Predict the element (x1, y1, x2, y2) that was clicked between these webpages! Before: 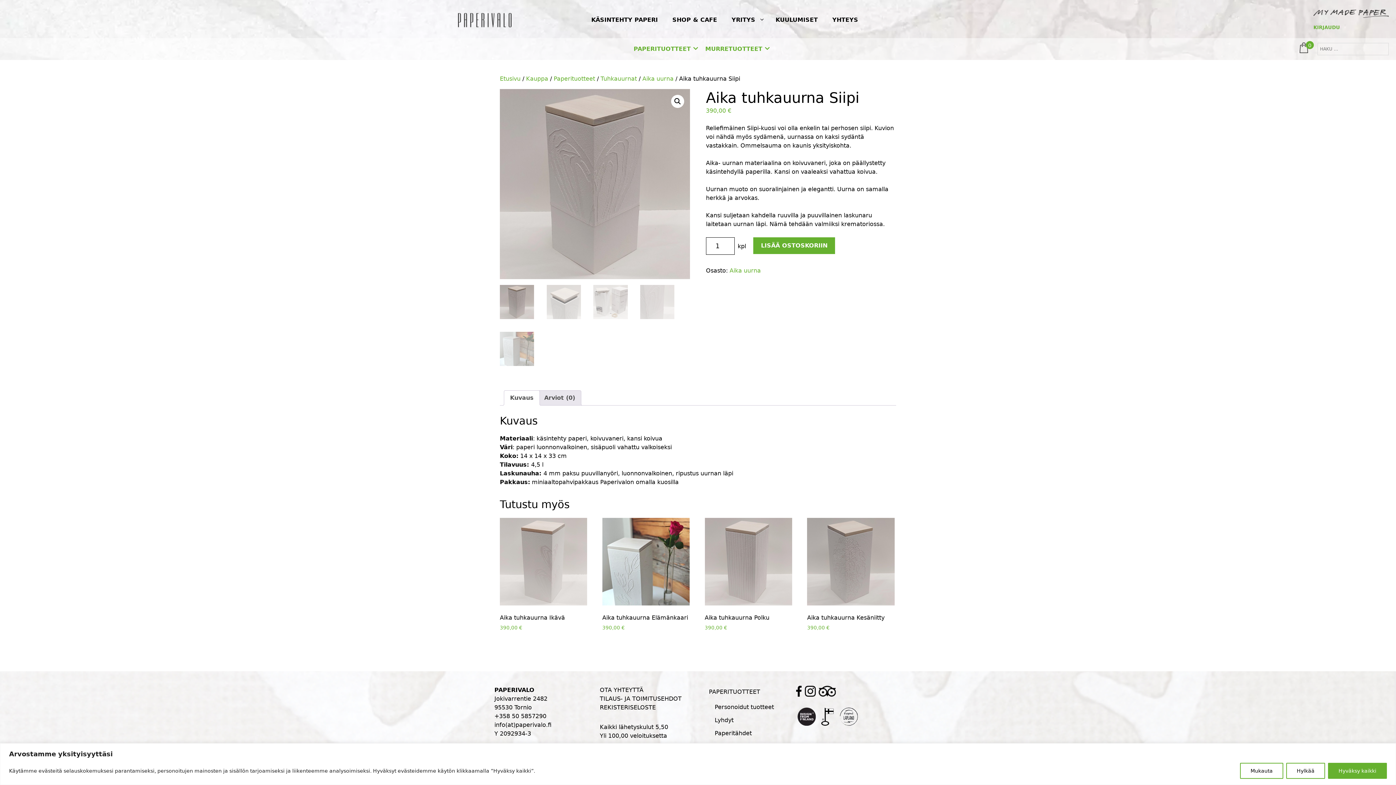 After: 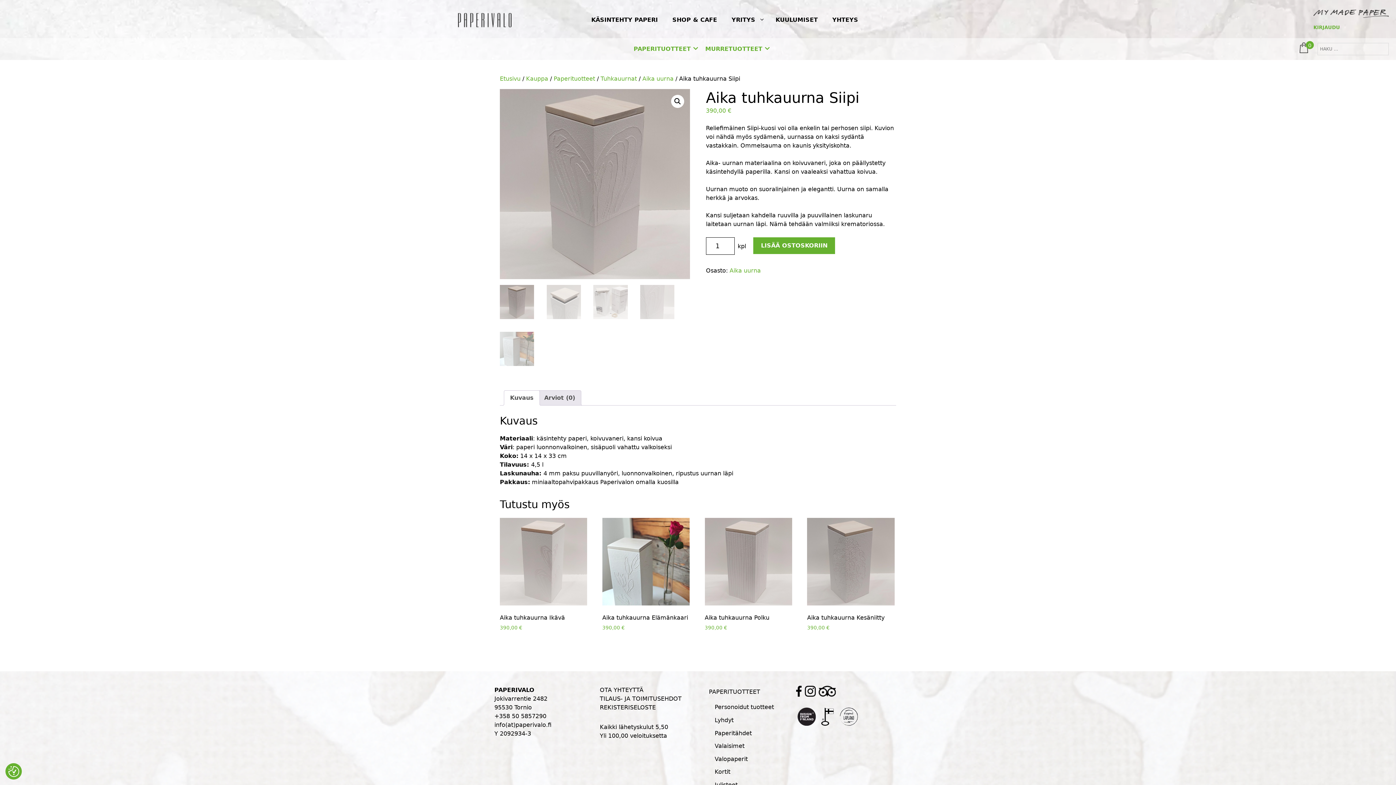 Action: bbox: (1328, 763, 1387, 779) label: Hyväksy kaikki